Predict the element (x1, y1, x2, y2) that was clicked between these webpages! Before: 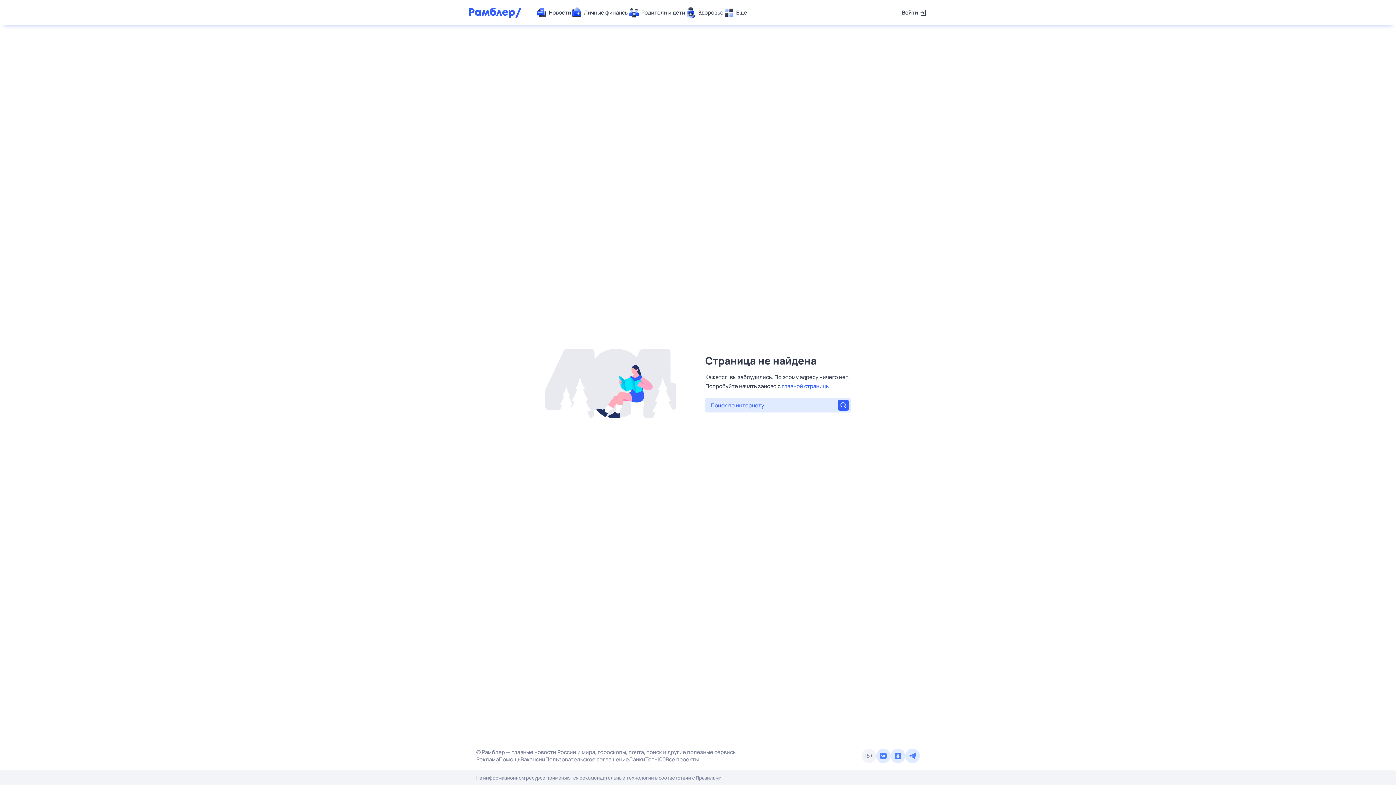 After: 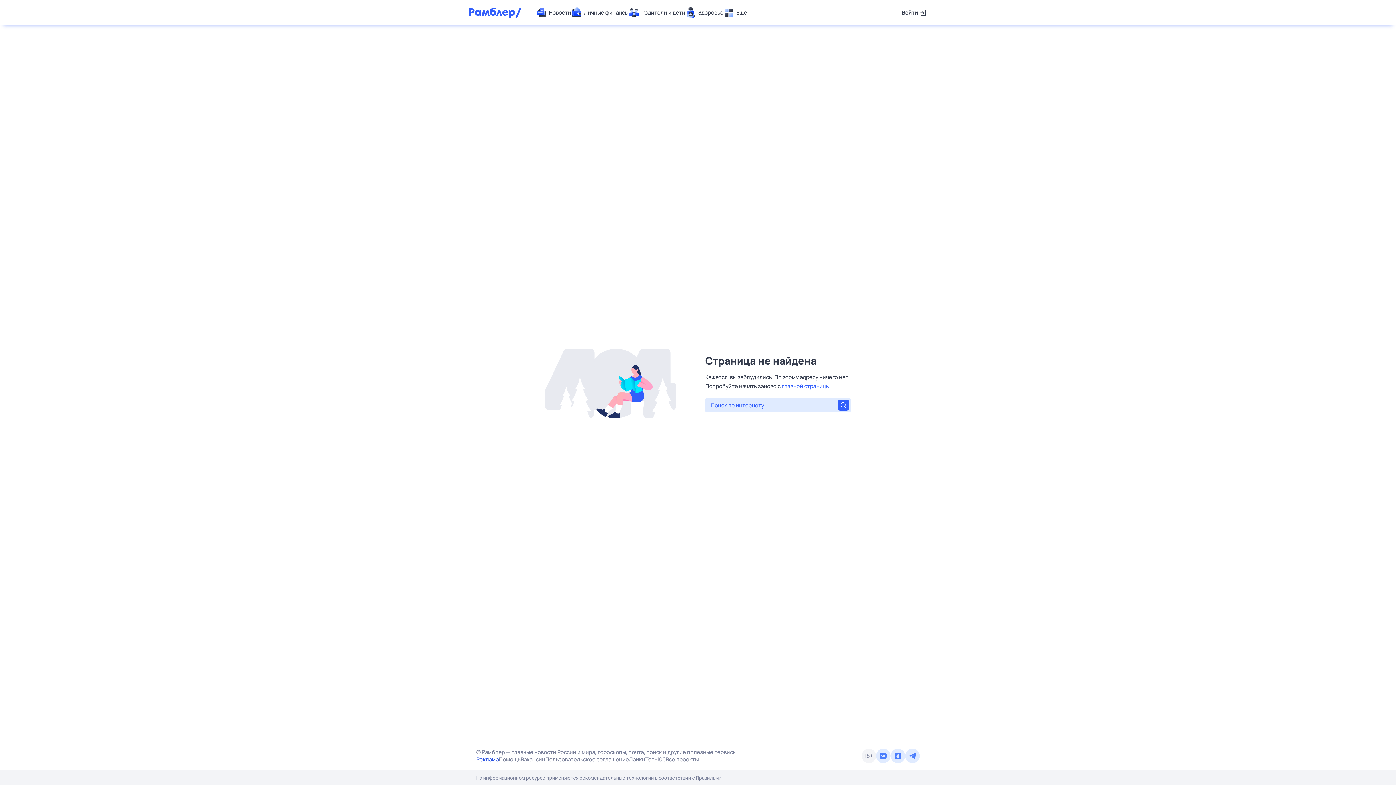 Action: label: Реклама bbox: (476, 756, 498, 763)